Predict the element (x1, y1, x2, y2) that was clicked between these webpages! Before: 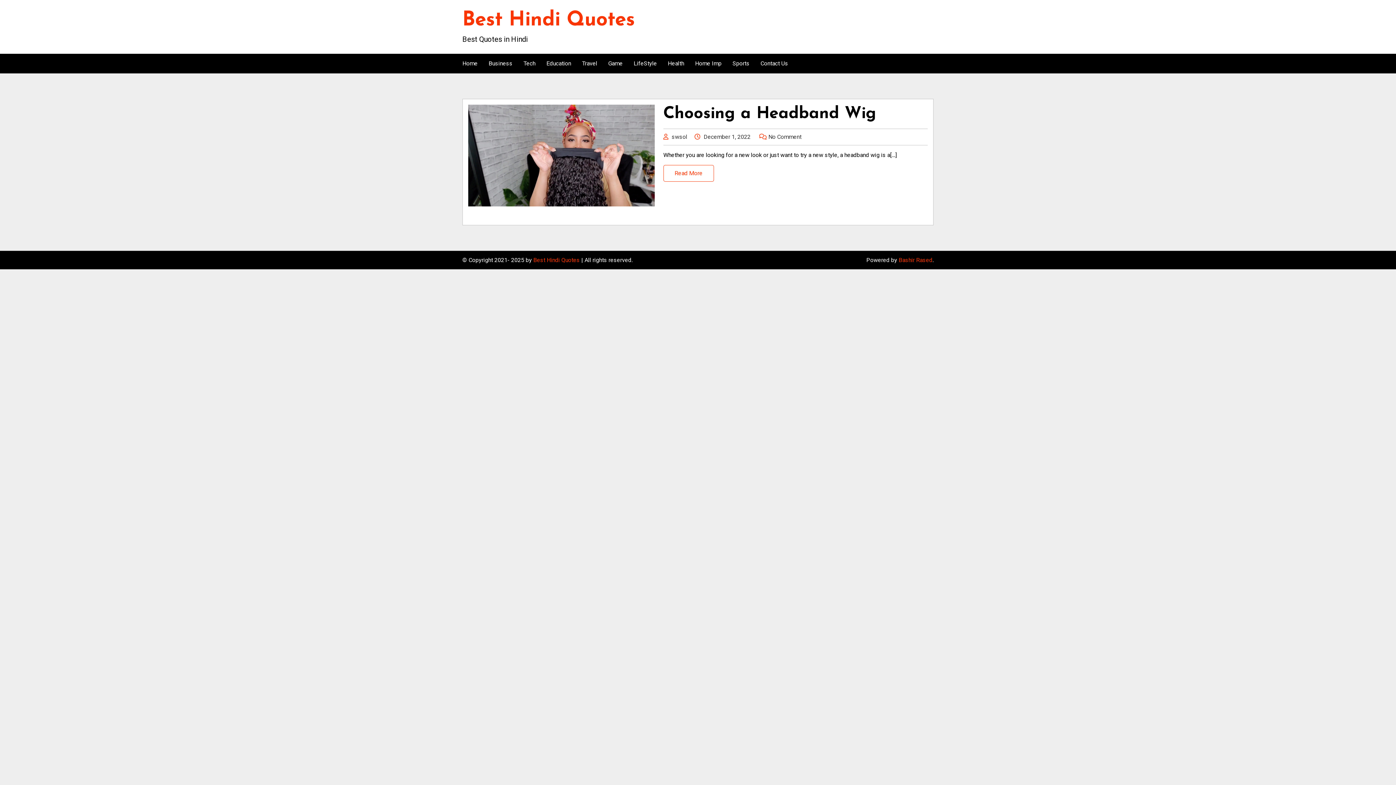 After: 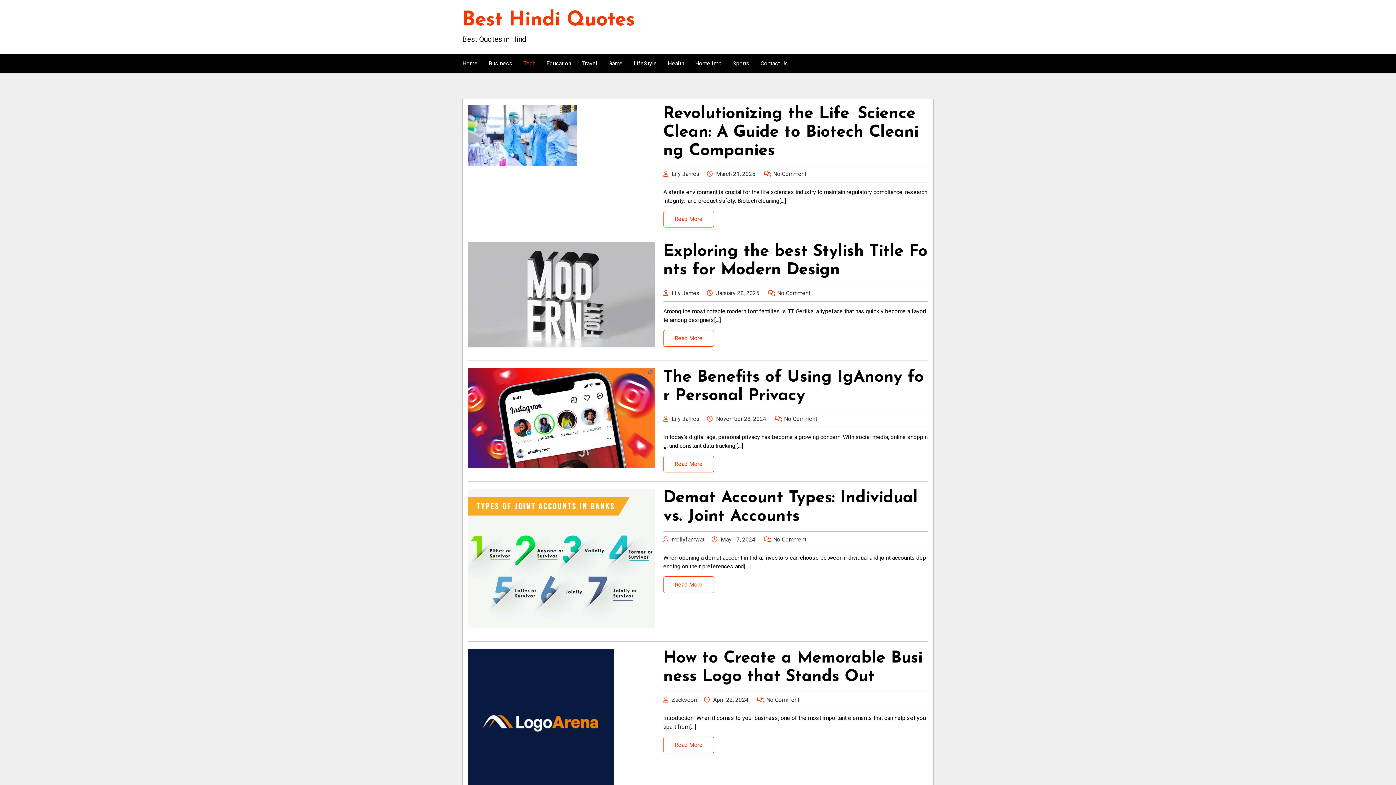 Action: bbox: (518, 53, 541, 73) label: Tech